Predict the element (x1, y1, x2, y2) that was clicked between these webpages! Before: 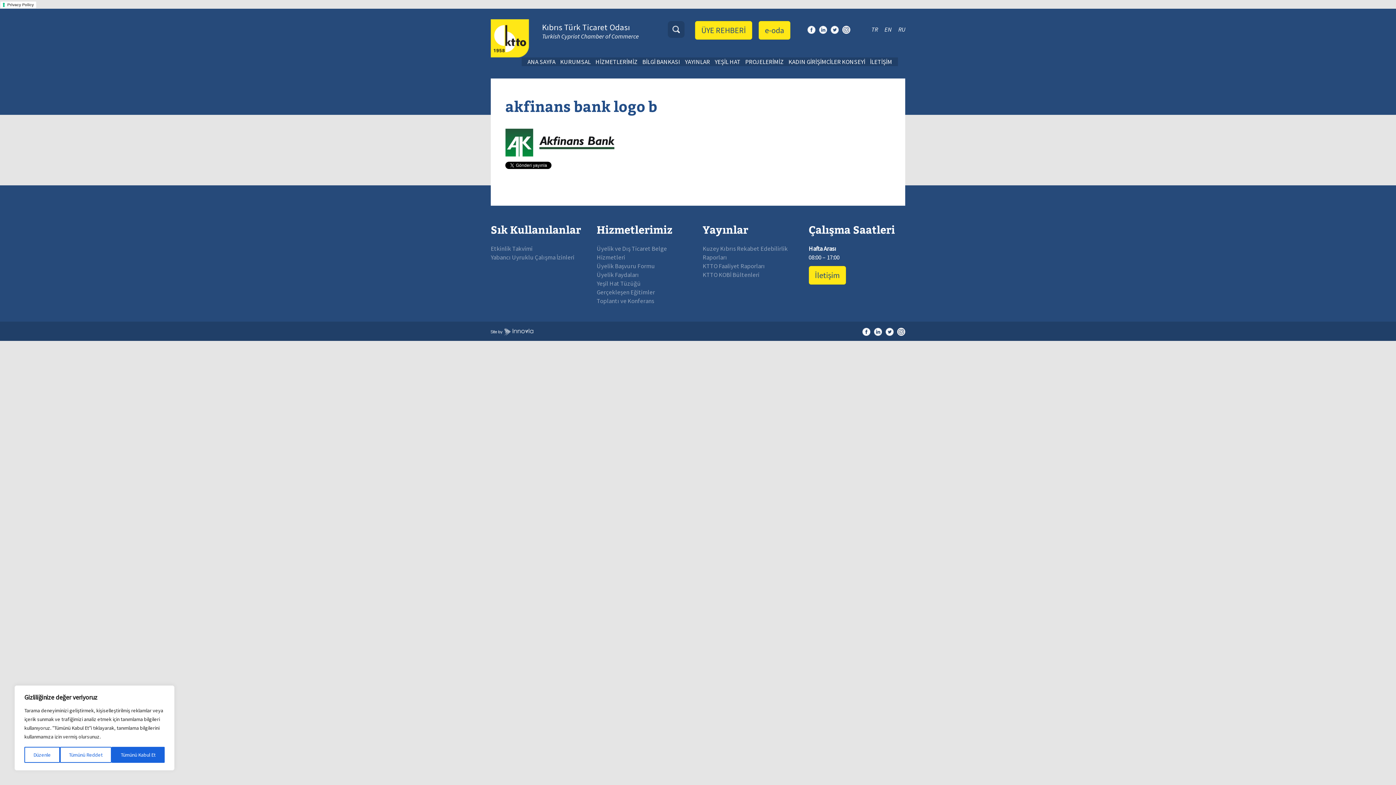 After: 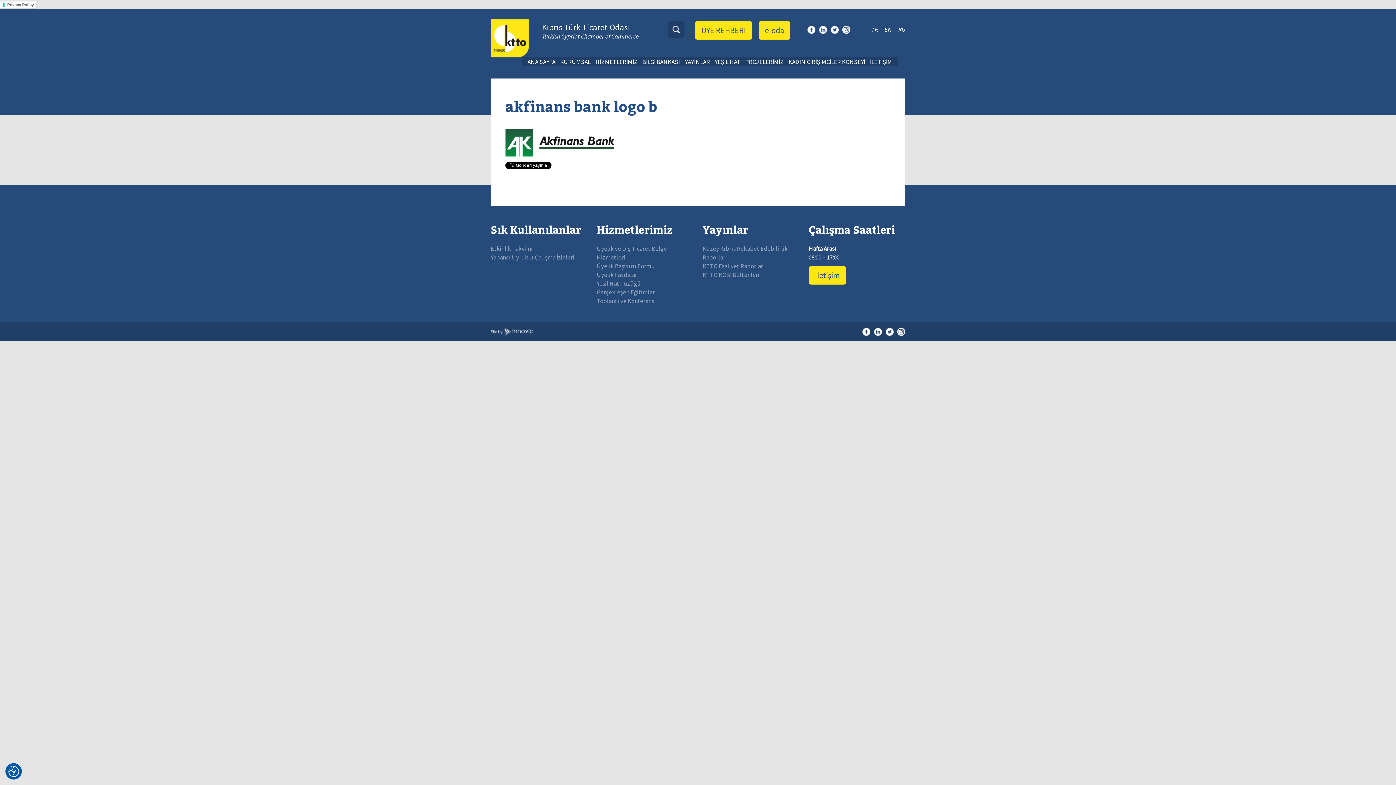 Action: label: Tümünü Reddet bbox: (59, 747, 111, 763)